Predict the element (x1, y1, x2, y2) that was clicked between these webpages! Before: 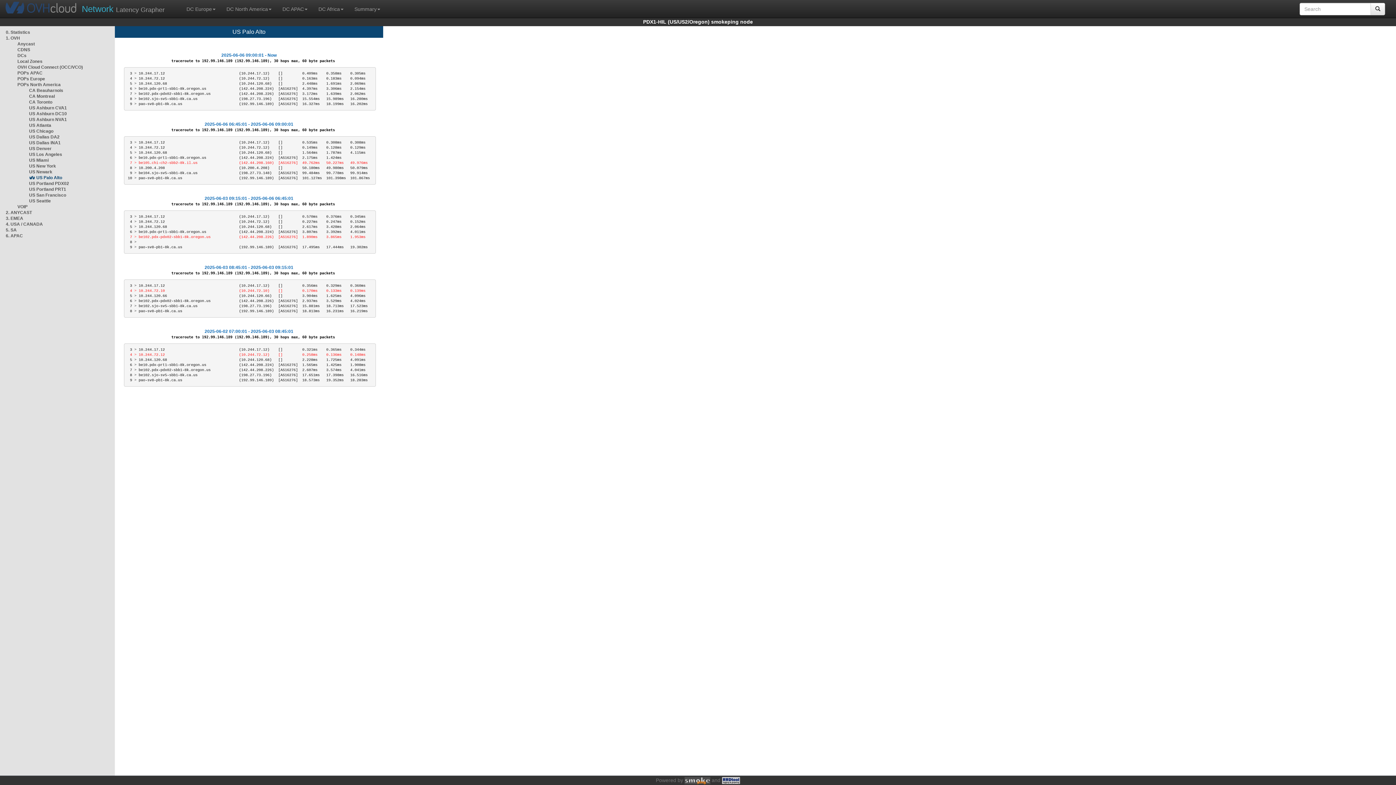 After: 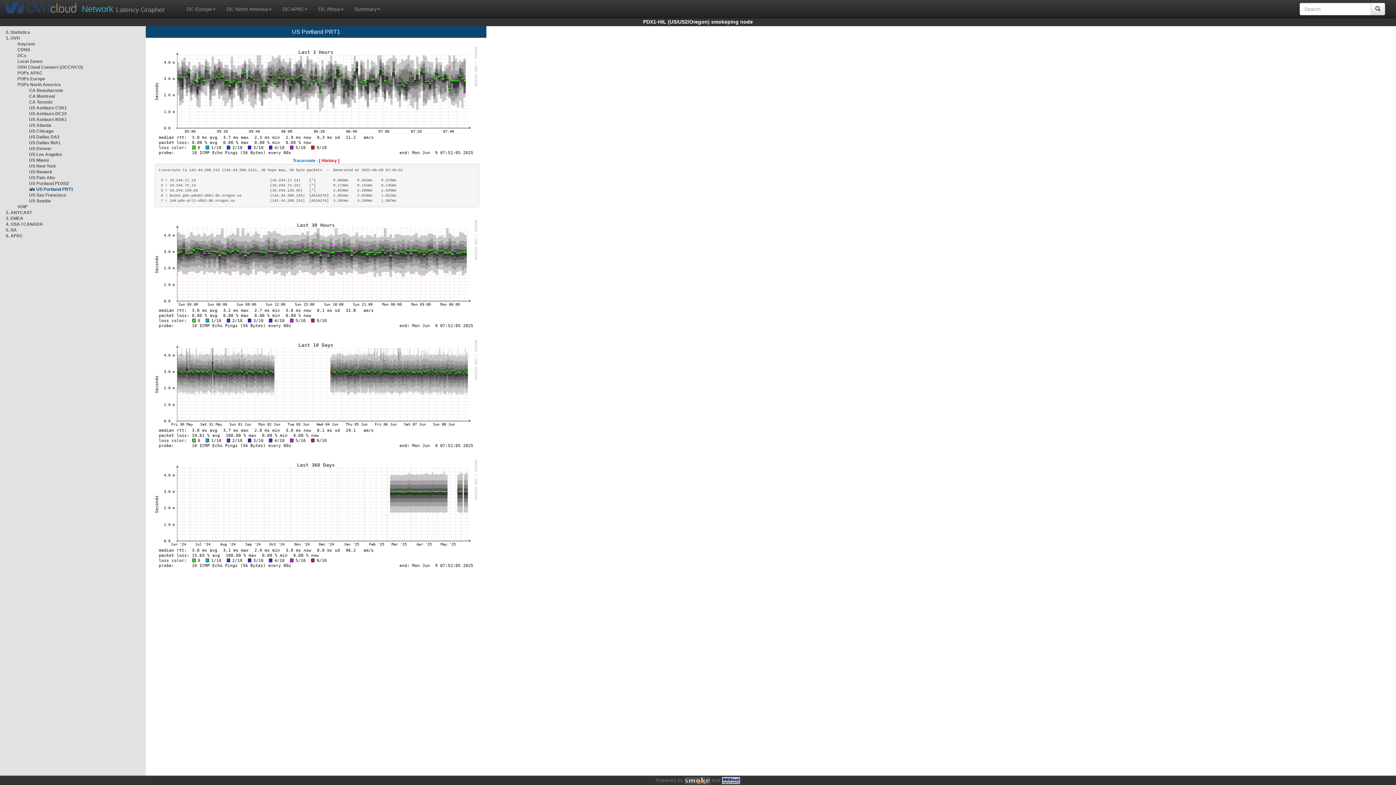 Action: label: US Portland PRT1 bbox: (29, 186, 66, 192)